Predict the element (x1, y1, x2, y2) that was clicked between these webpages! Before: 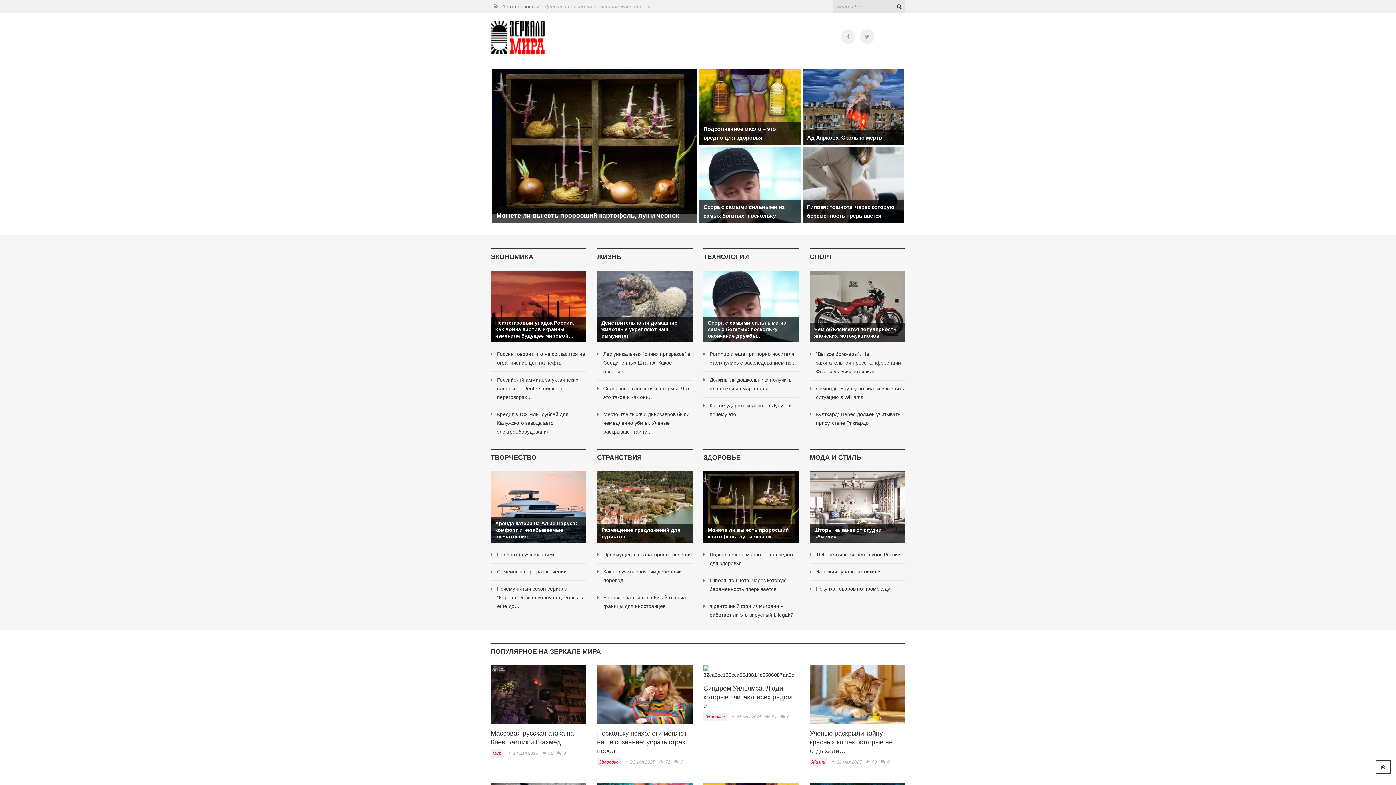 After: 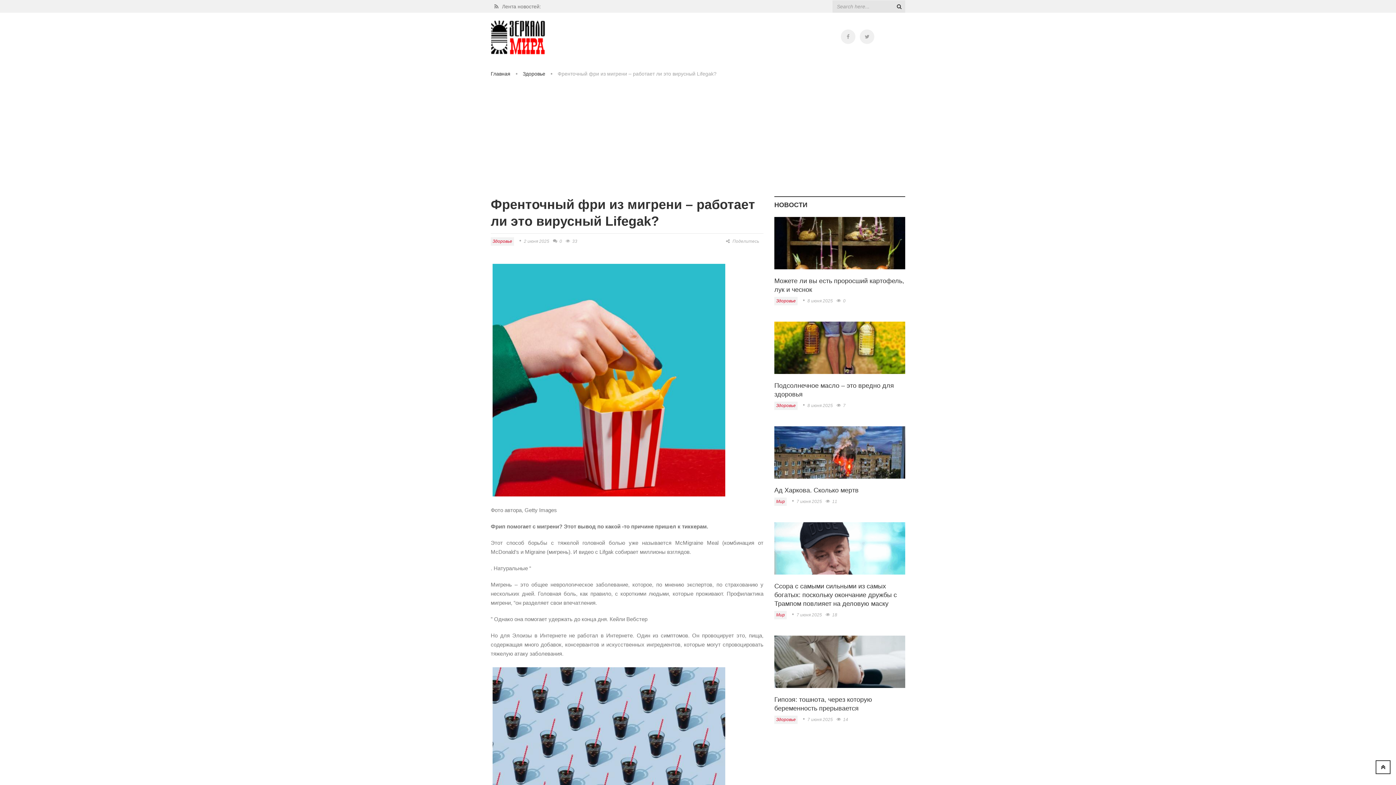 Action: bbox: (709, 602, 798, 619) label: Френточный фри из мигрени – работает ли это вирусный Lifegak?